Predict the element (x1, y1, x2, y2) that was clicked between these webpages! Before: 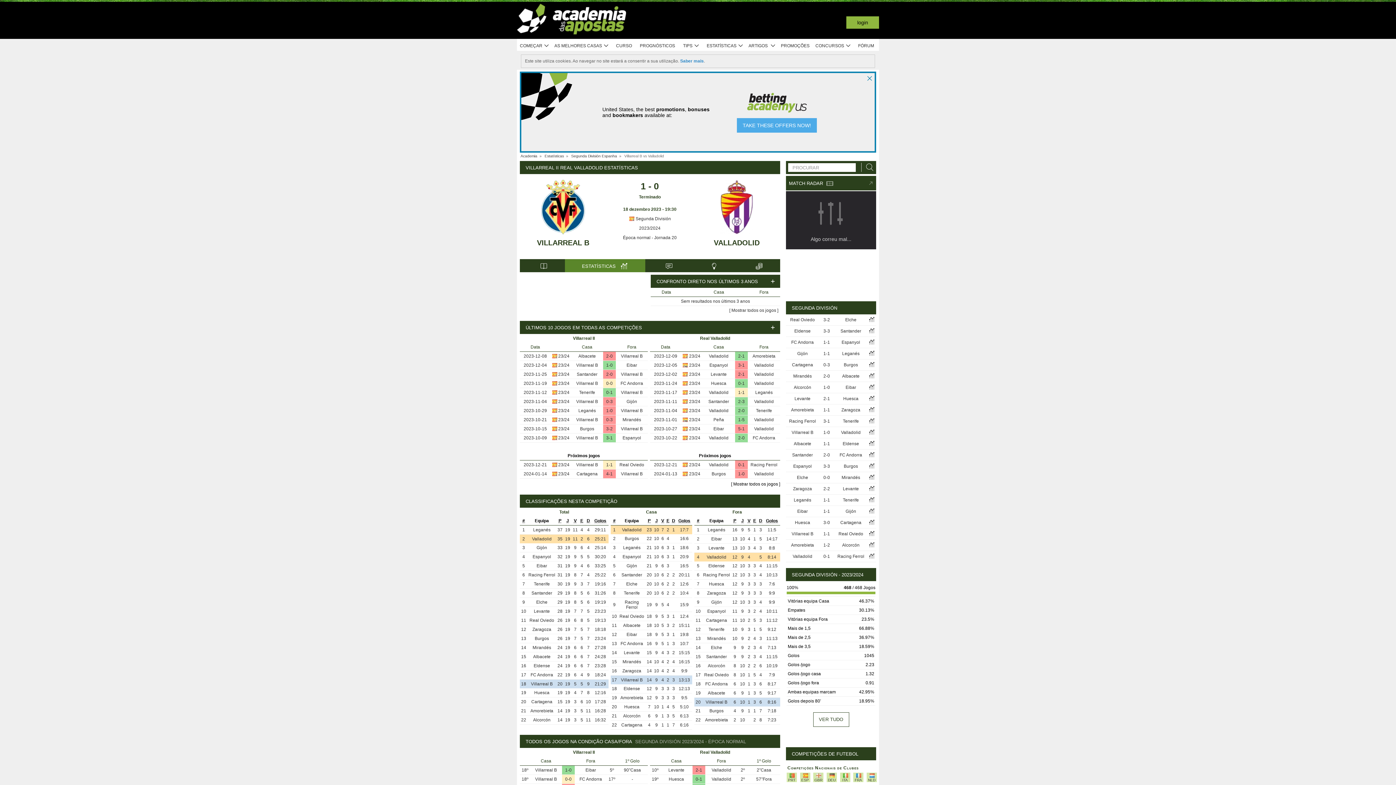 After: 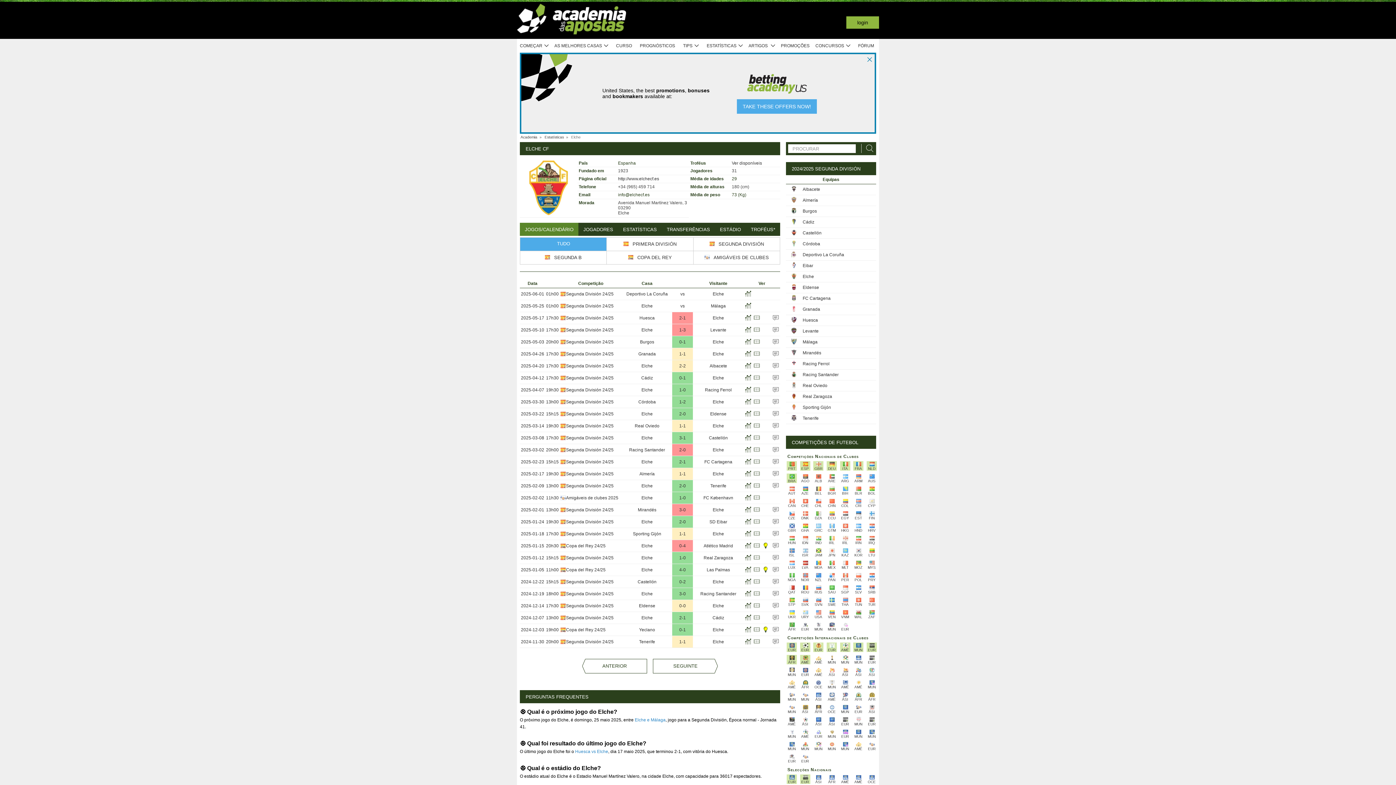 Action: label: Elche bbox: (536, 600, 547, 605)